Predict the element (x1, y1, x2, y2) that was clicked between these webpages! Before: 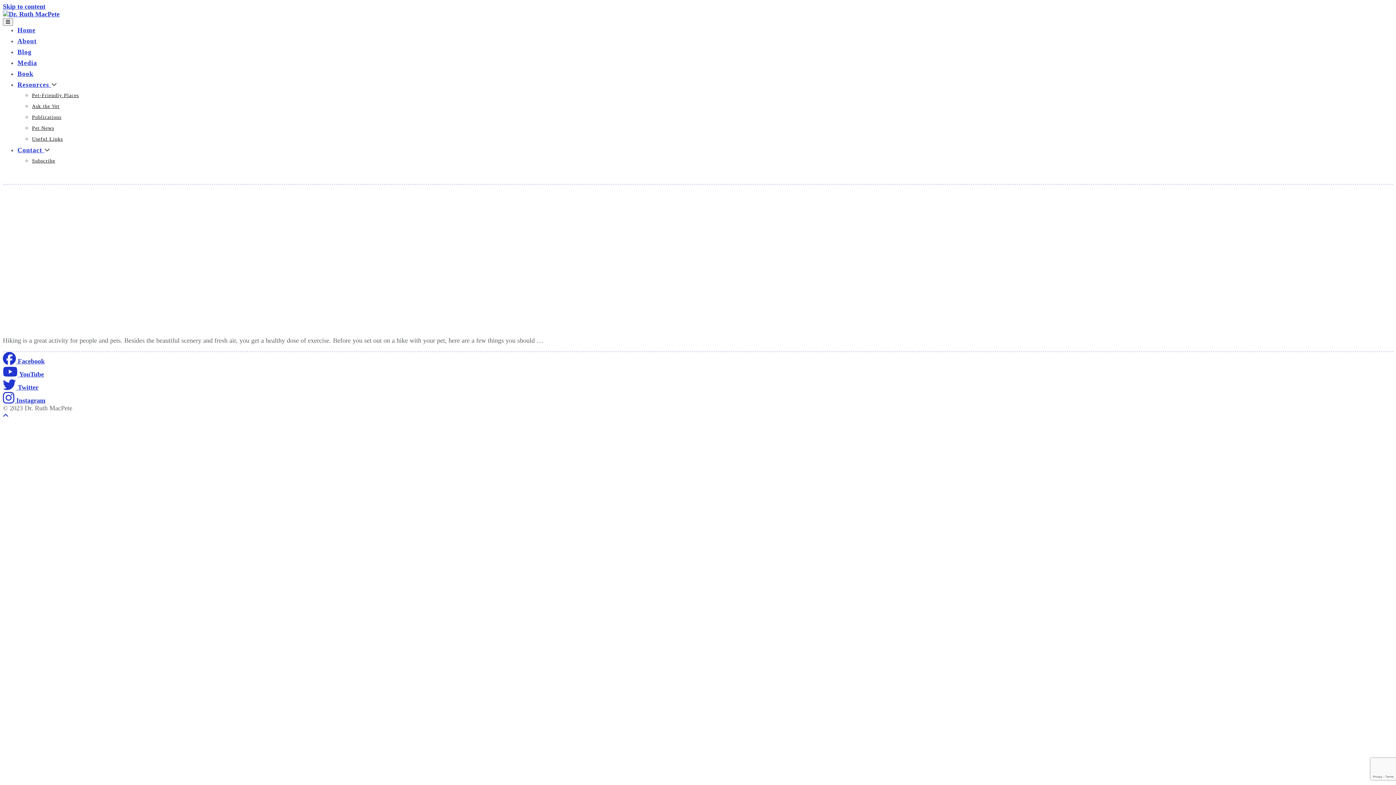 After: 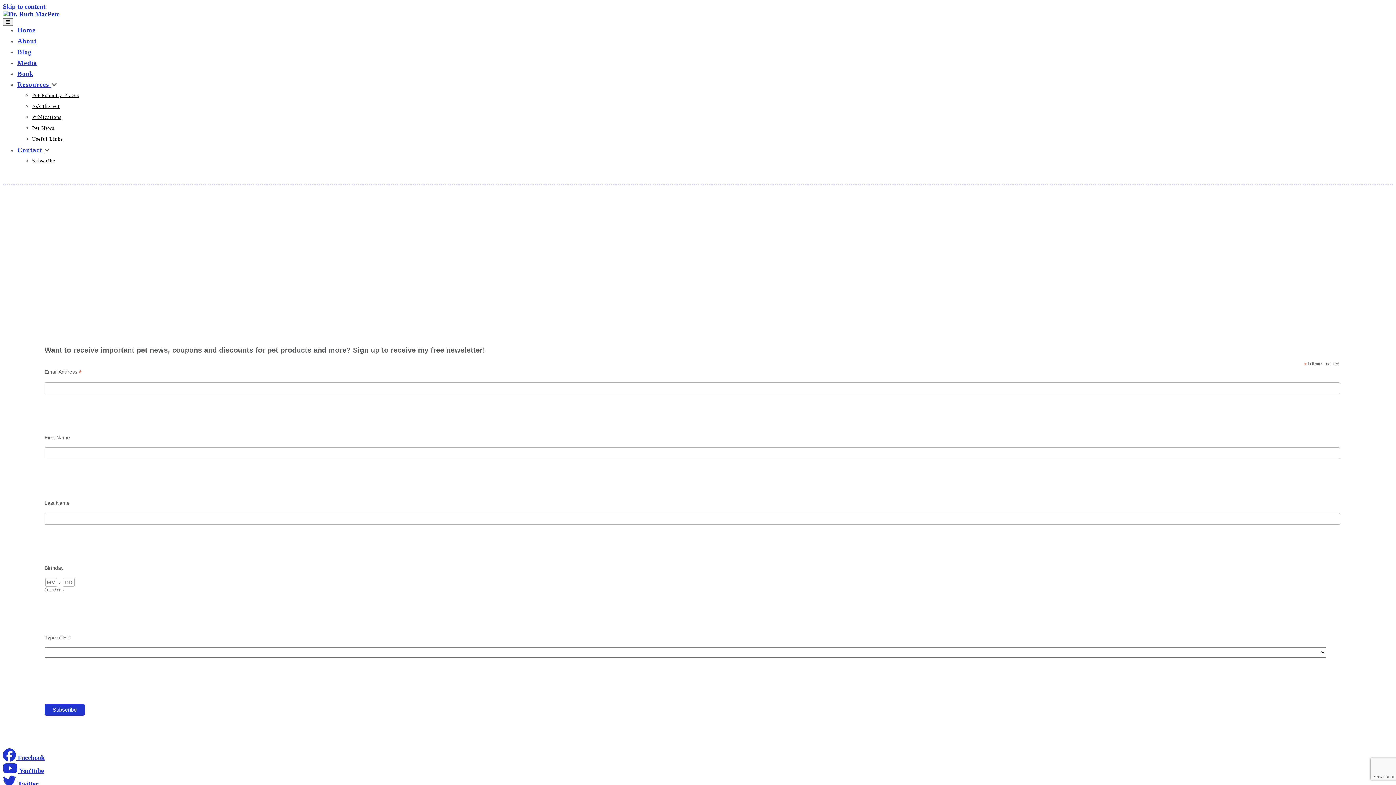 Action: label: Subscribe bbox: (32, 154, 55, 163)